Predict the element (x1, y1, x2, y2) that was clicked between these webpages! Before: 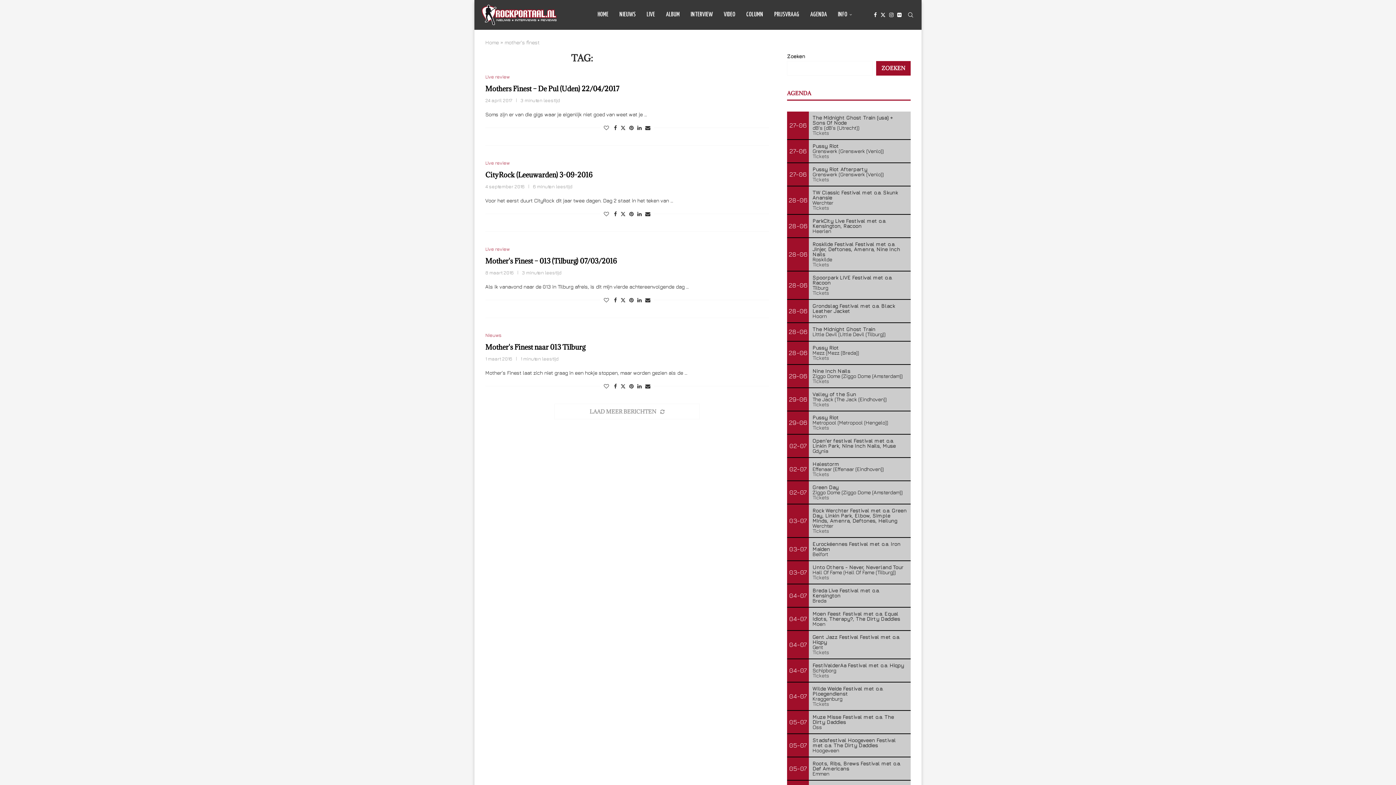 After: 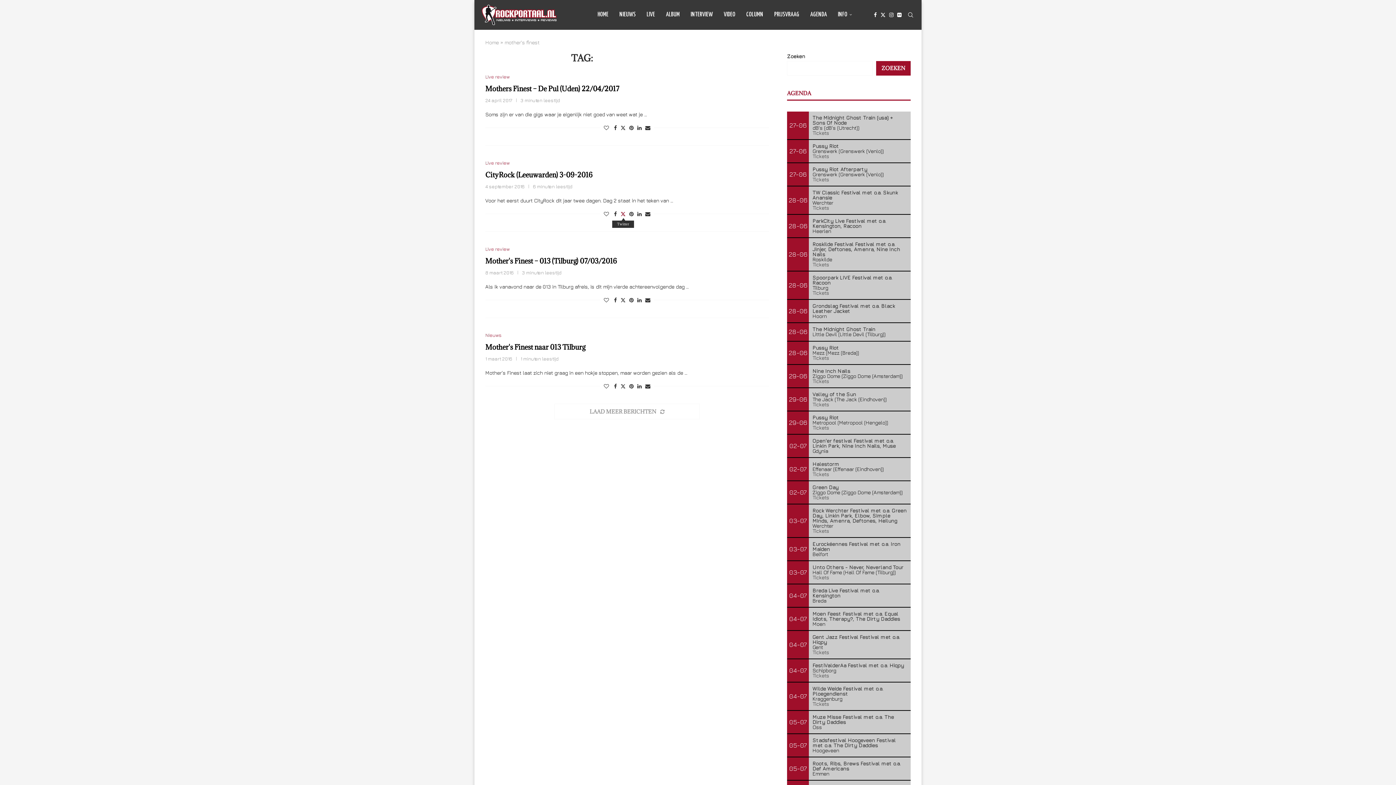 Action: label: Share on Twitter bbox: (620, 210, 625, 217)